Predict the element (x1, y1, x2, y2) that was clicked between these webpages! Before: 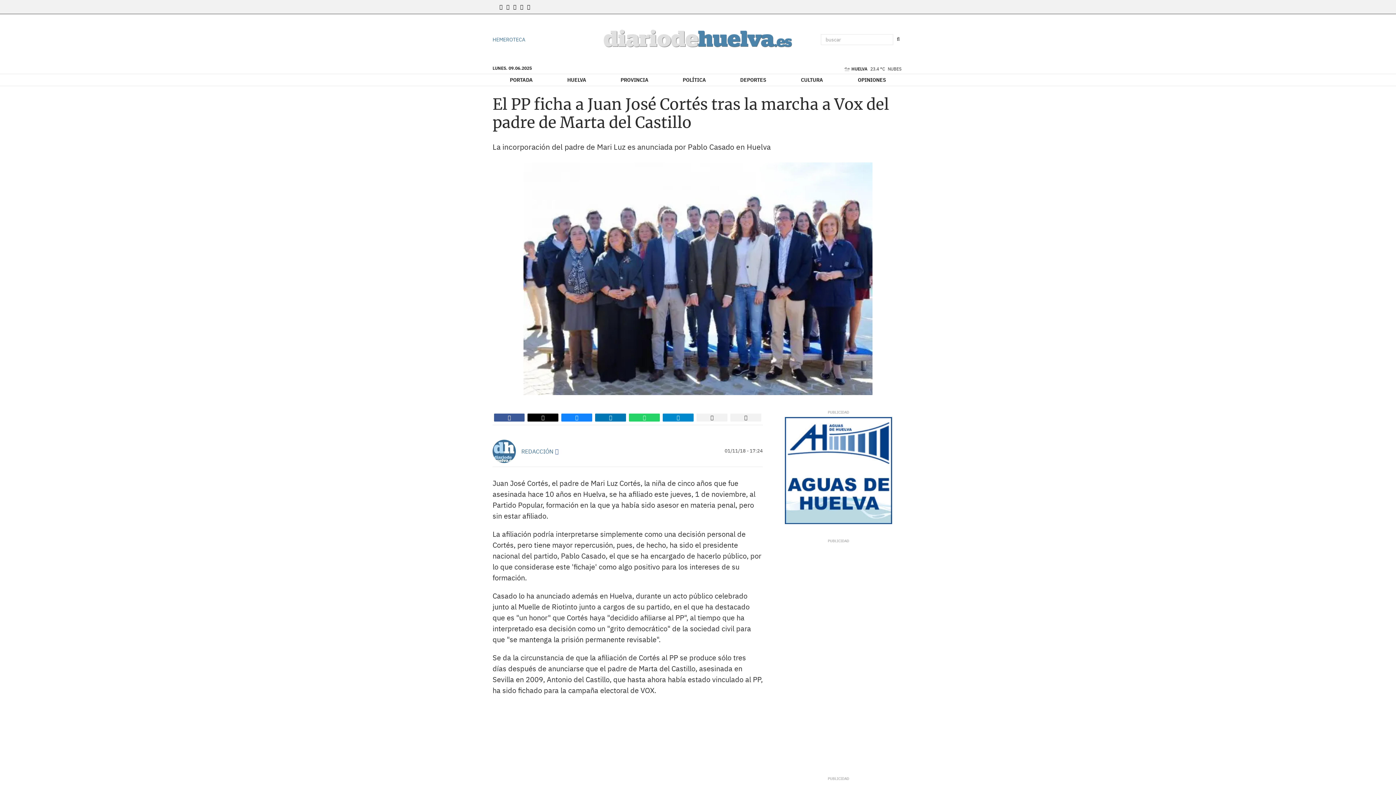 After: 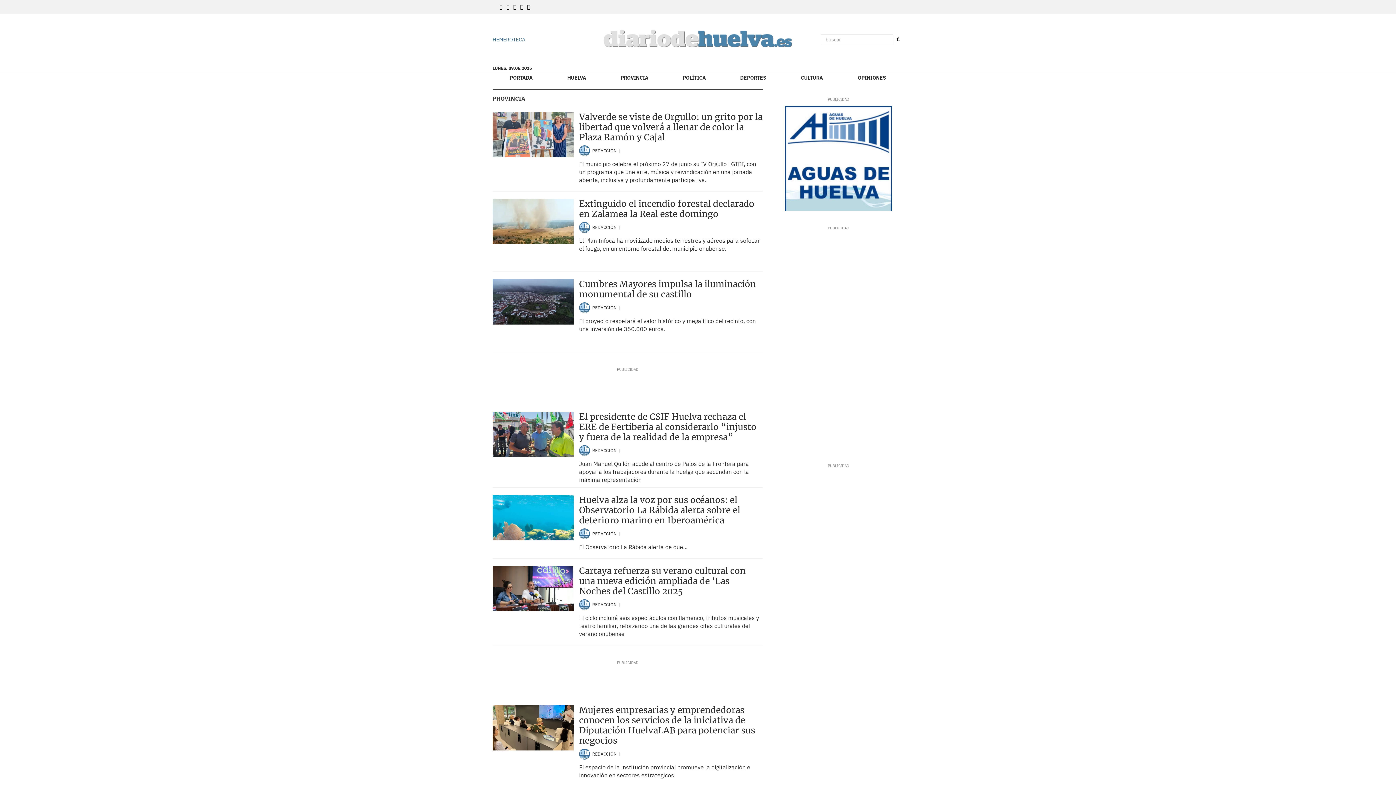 Action: bbox: (604, 74, 665, 85) label: PROVINCIA